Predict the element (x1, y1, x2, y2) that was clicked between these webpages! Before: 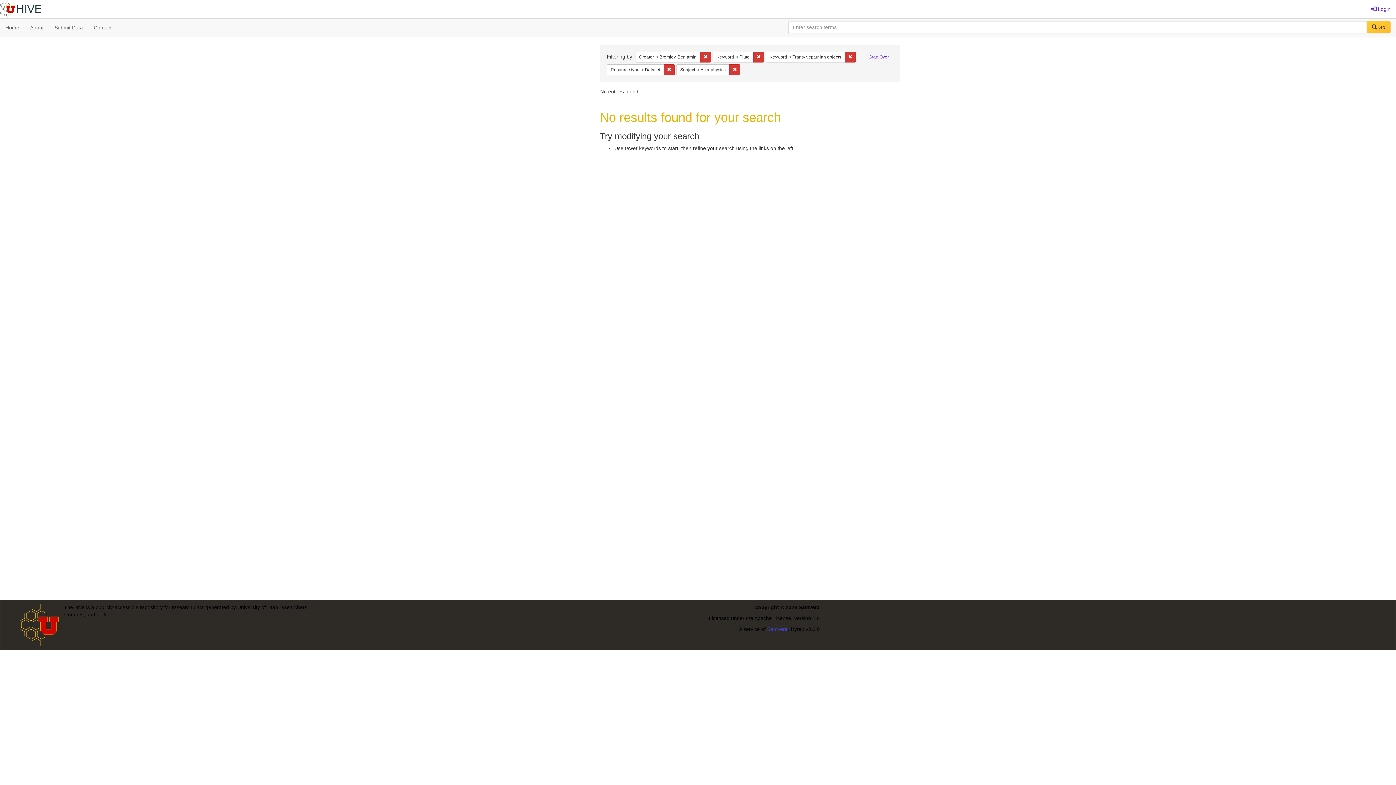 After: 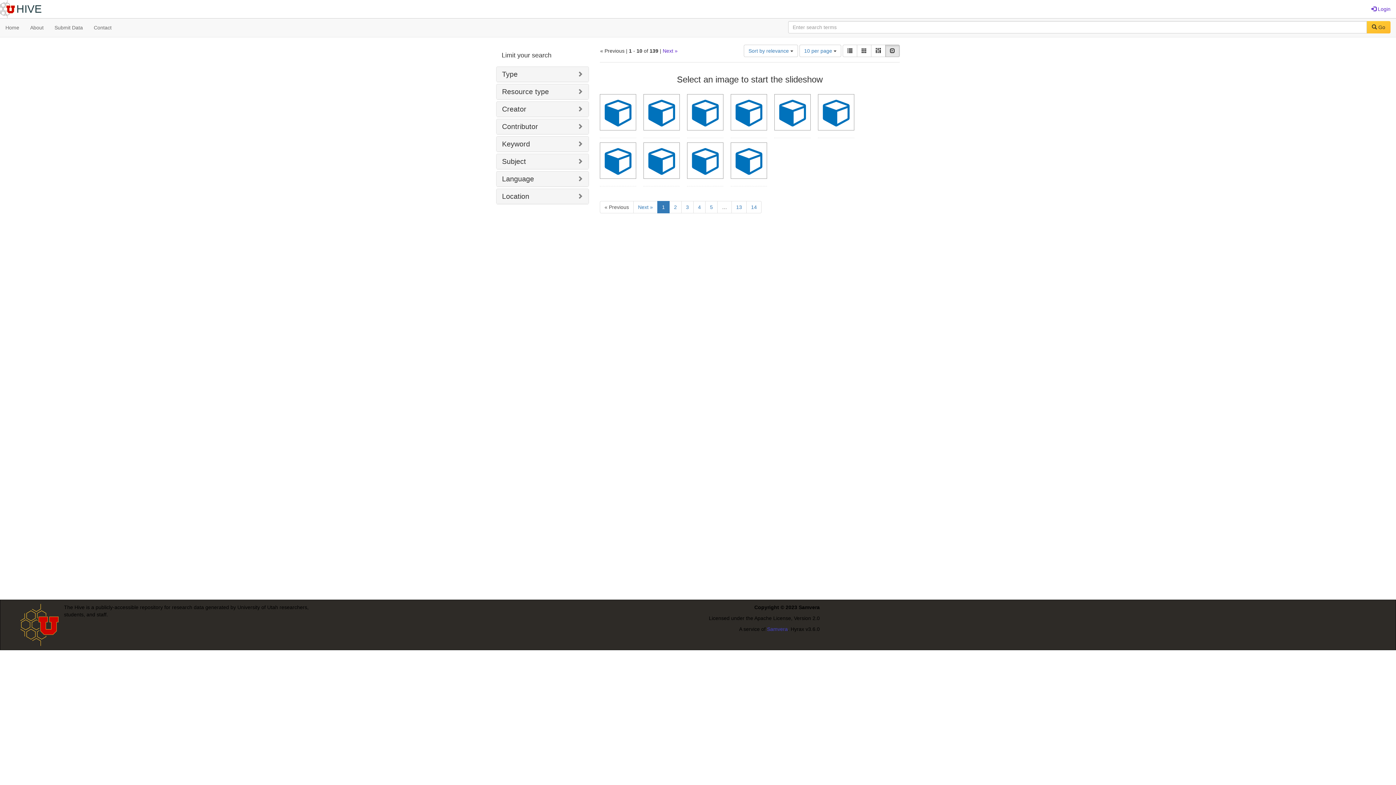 Action: label: Start Over bbox: (865, 51, 893, 62)